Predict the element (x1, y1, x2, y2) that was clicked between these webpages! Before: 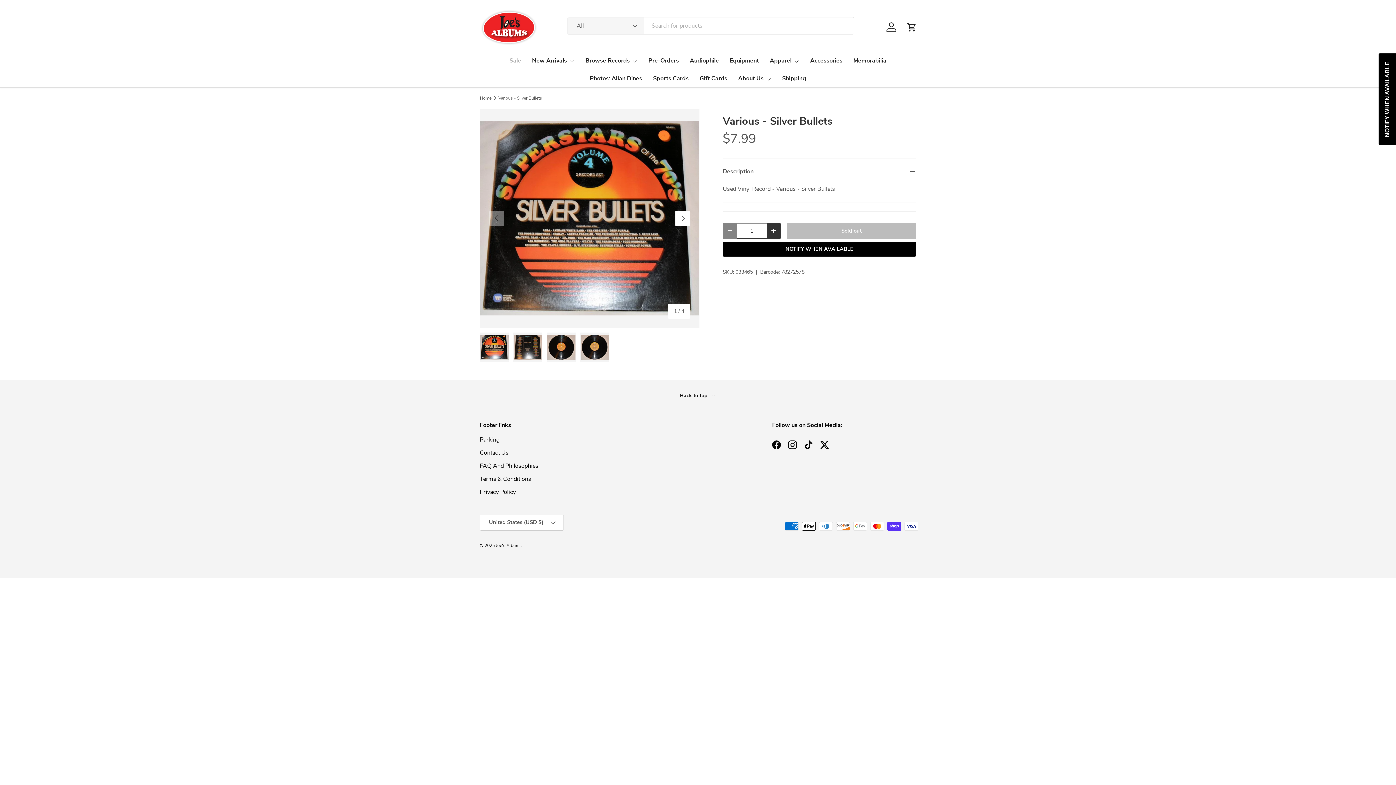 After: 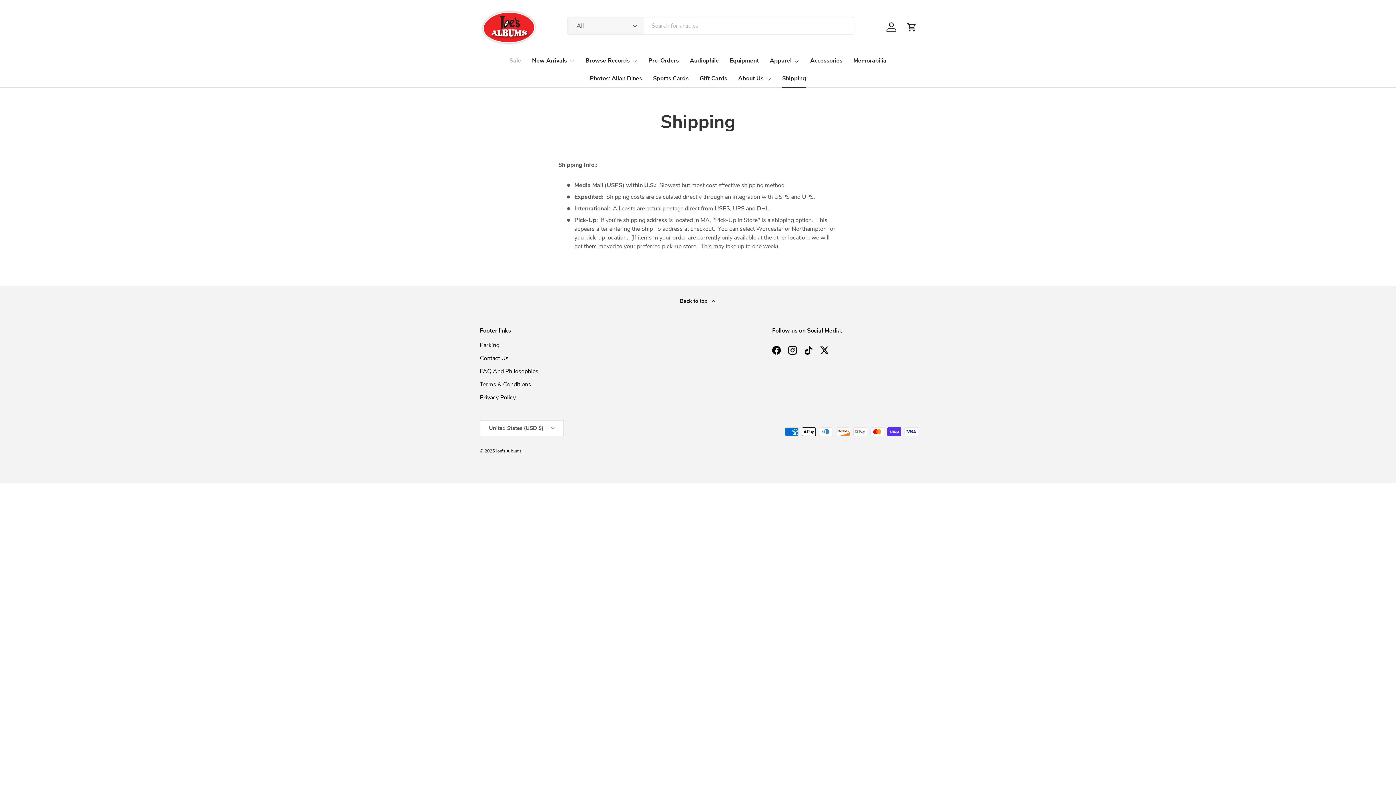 Action: label: Shipping bbox: (782, 69, 806, 87)